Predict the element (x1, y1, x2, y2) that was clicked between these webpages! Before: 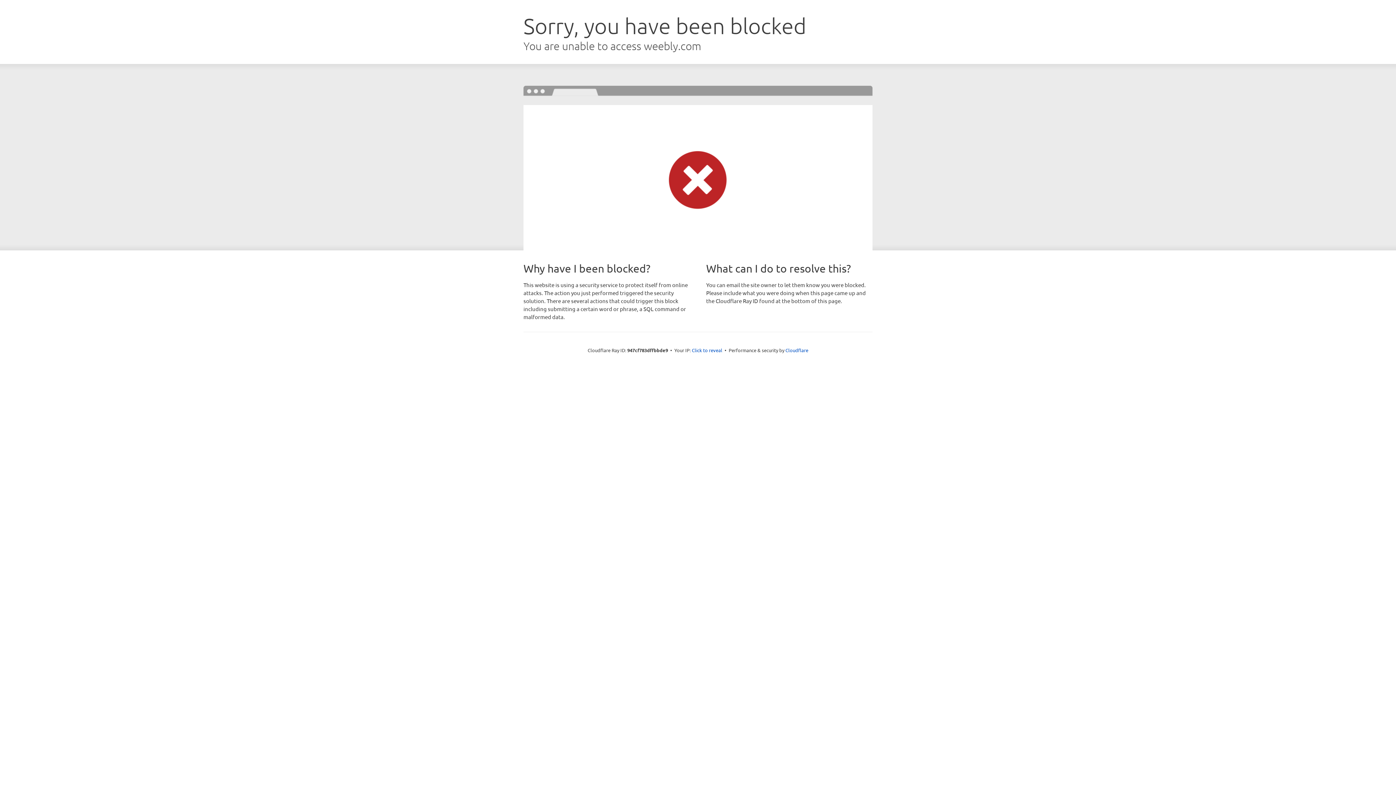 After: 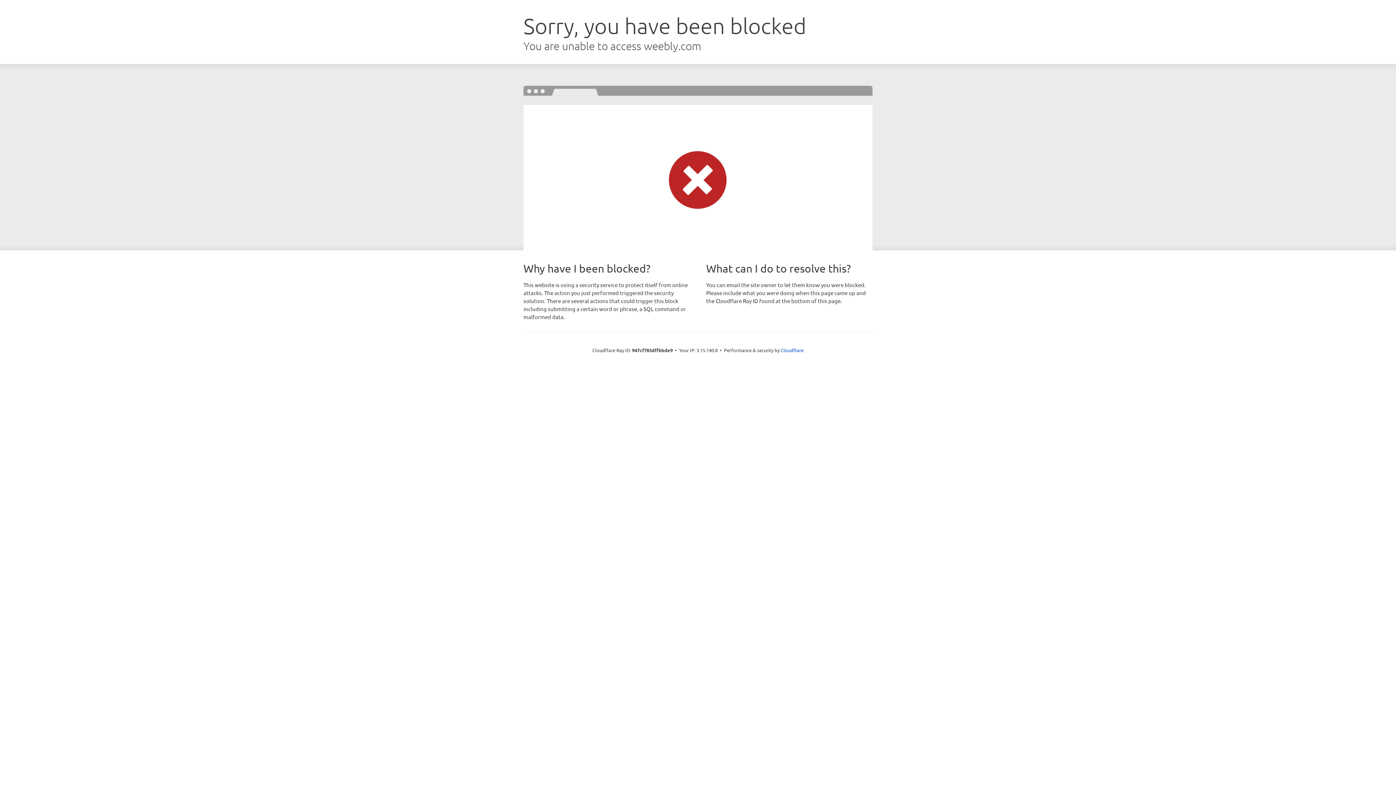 Action: label: Click to reveal bbox: (692, 346, 722, 353)